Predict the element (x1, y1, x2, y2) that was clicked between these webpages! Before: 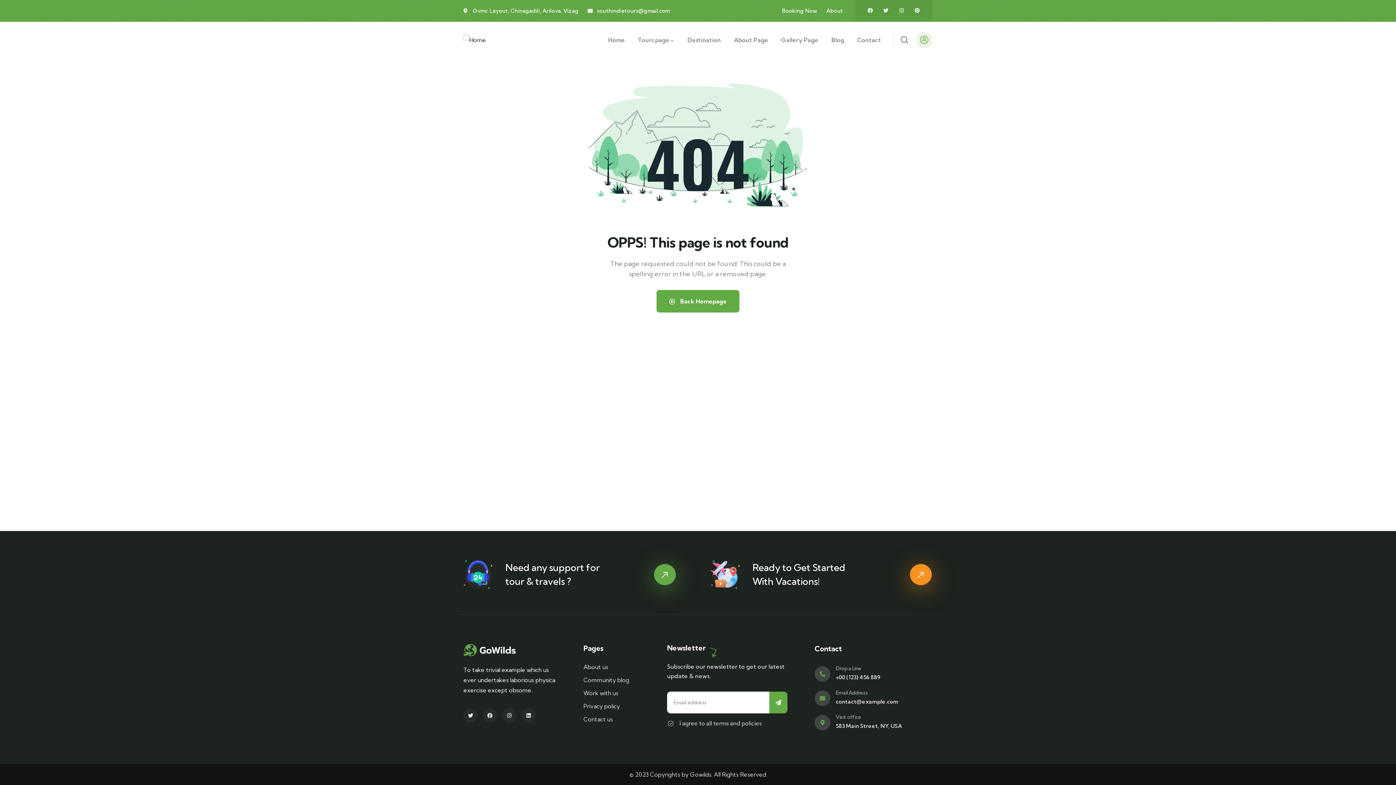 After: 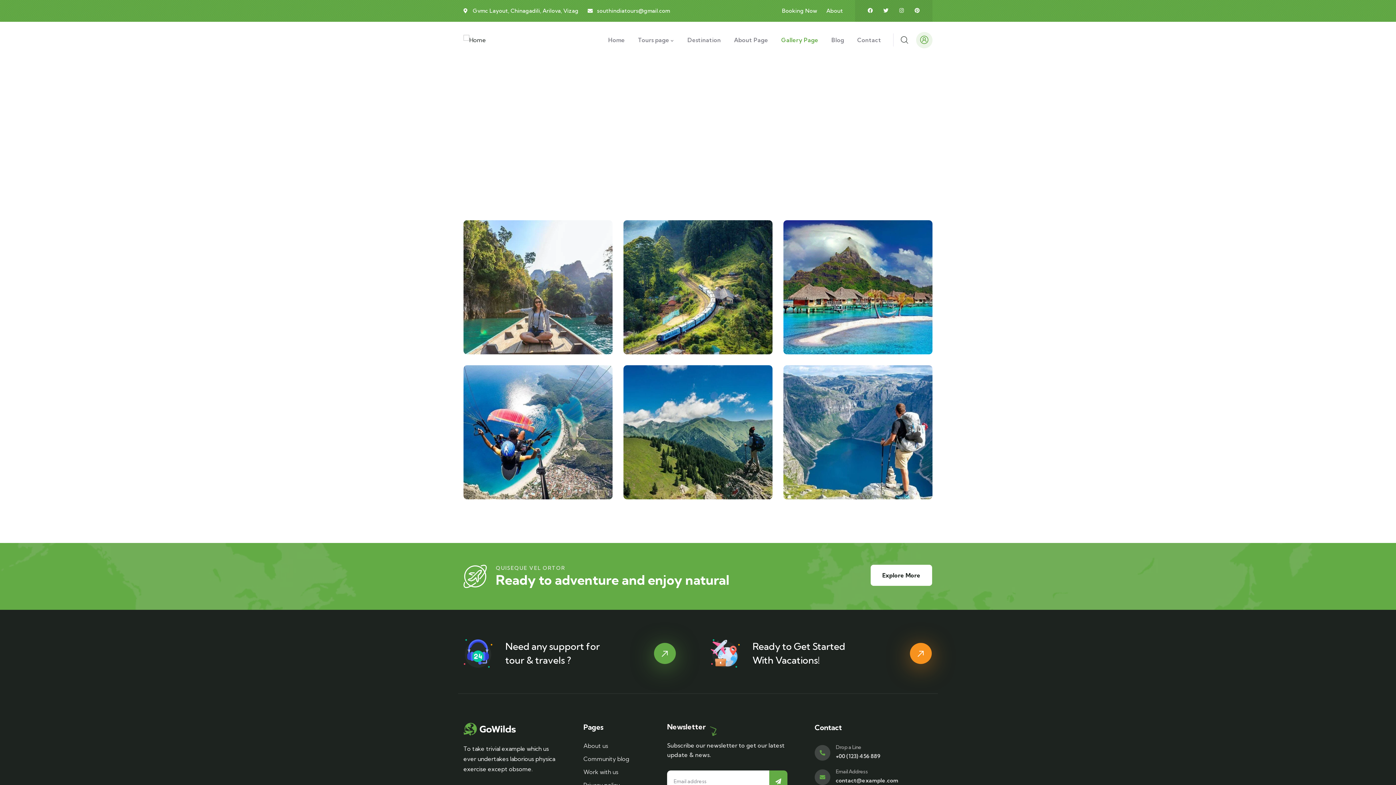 Action: bbox: (774, 21, 825, 58) label: Gallery Page